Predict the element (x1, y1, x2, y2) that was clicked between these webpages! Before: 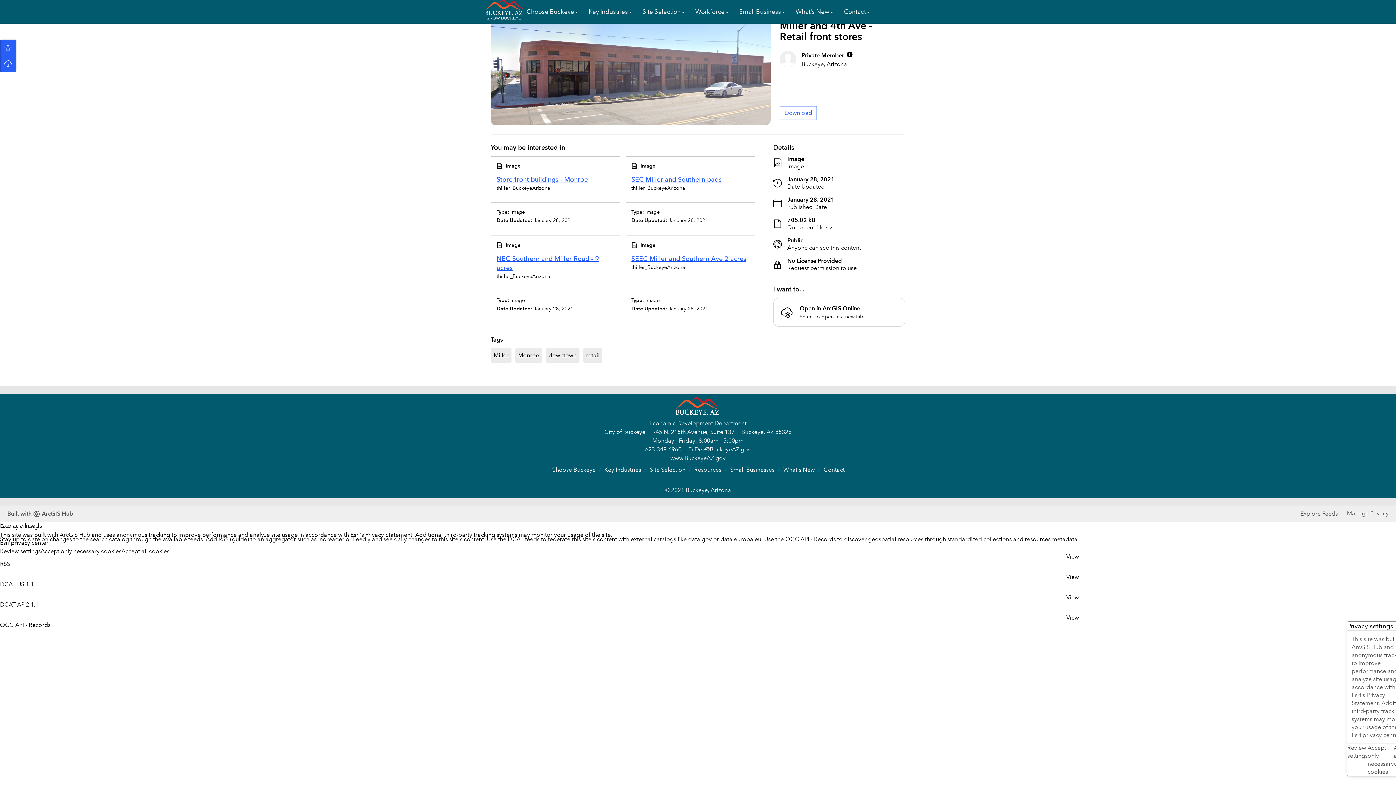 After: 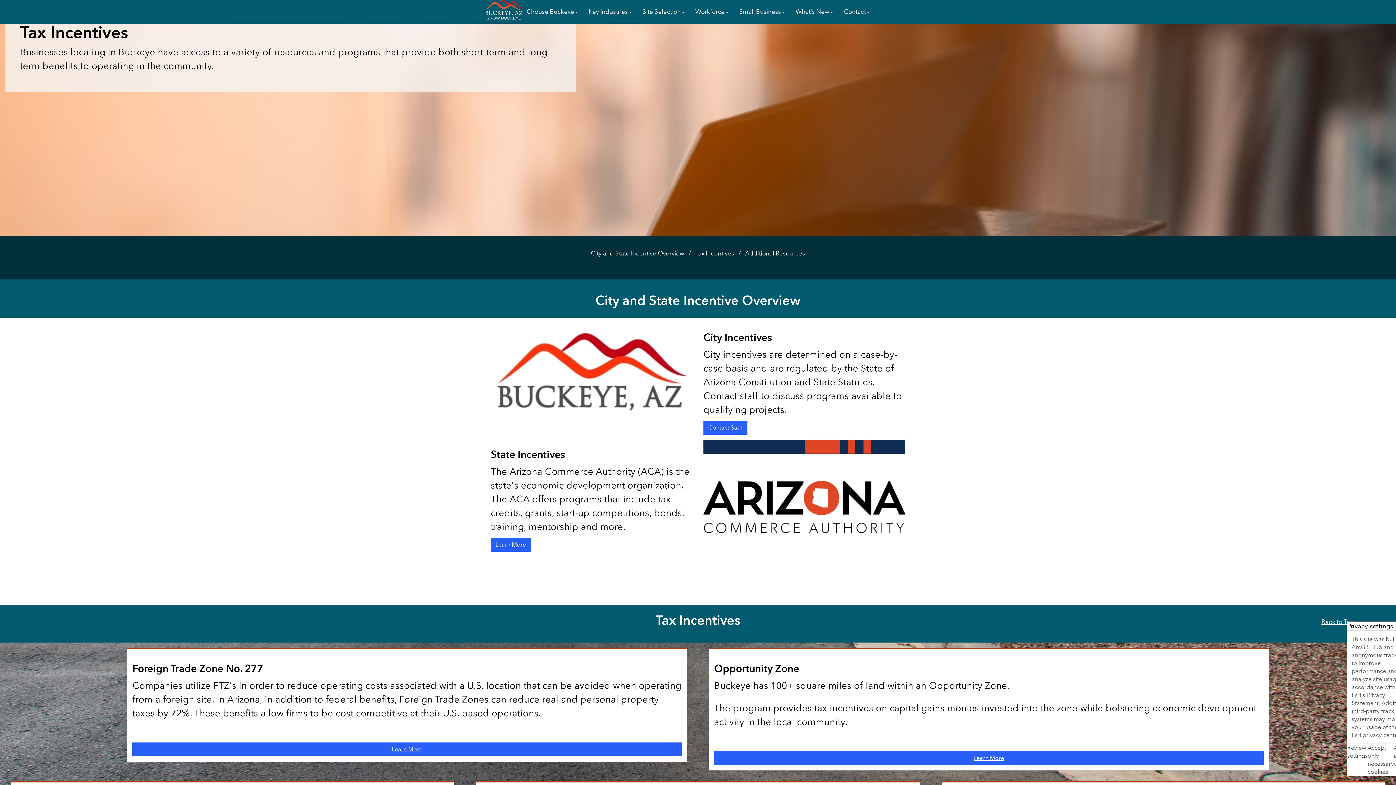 Action: label: Resources bbox: (694, 298, 721, 305)